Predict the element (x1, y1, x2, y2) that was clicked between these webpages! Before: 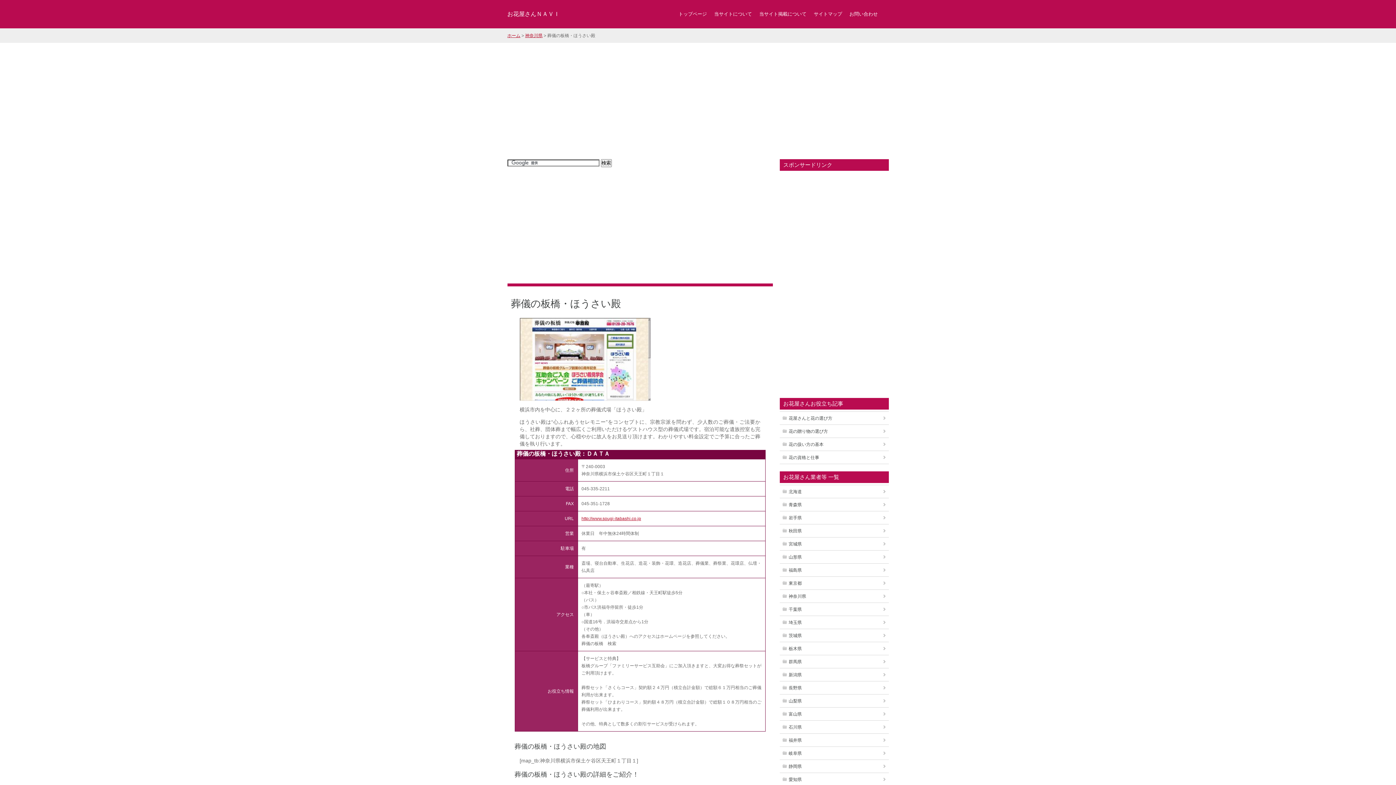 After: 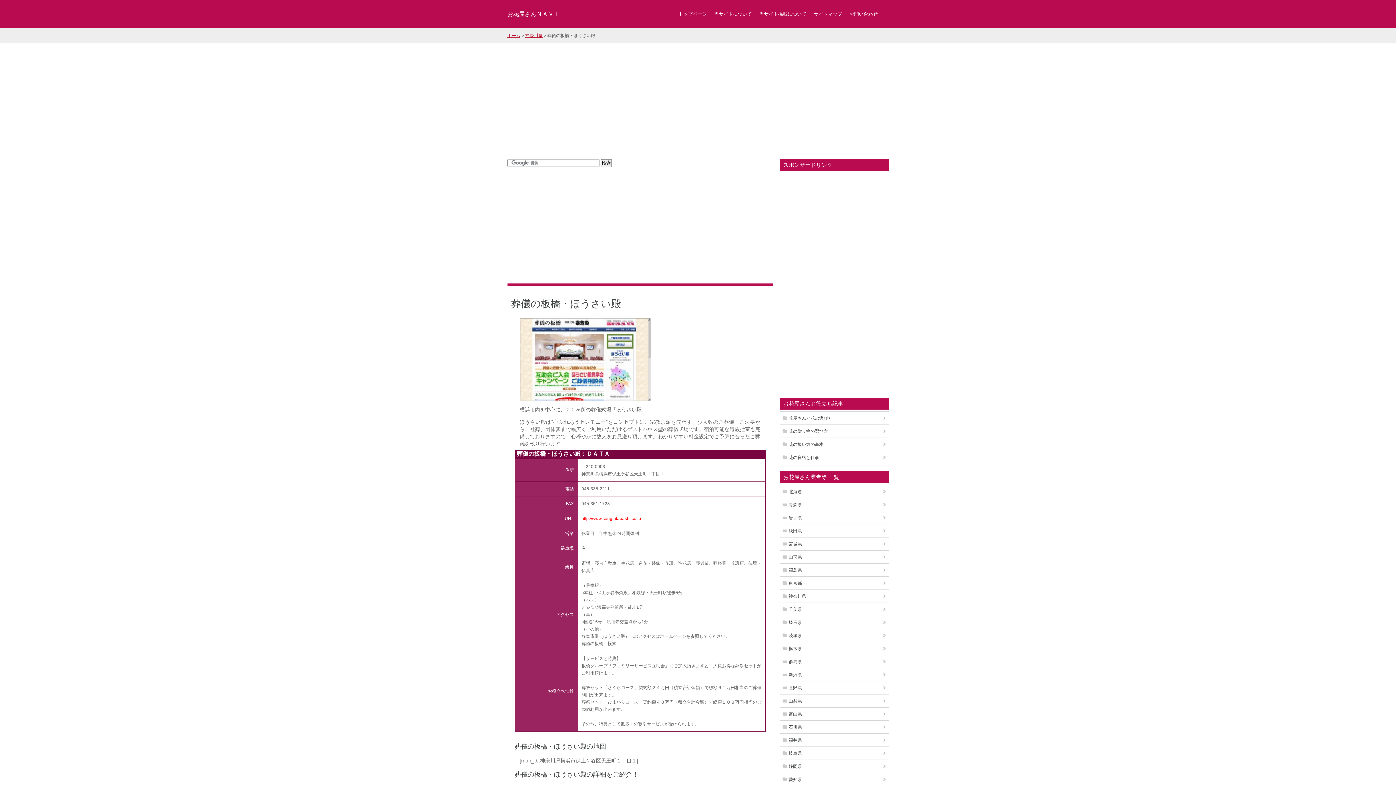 Action: bbox: (581, 516, 641, 521) label: http://www.sougi-itabashi.co.jp